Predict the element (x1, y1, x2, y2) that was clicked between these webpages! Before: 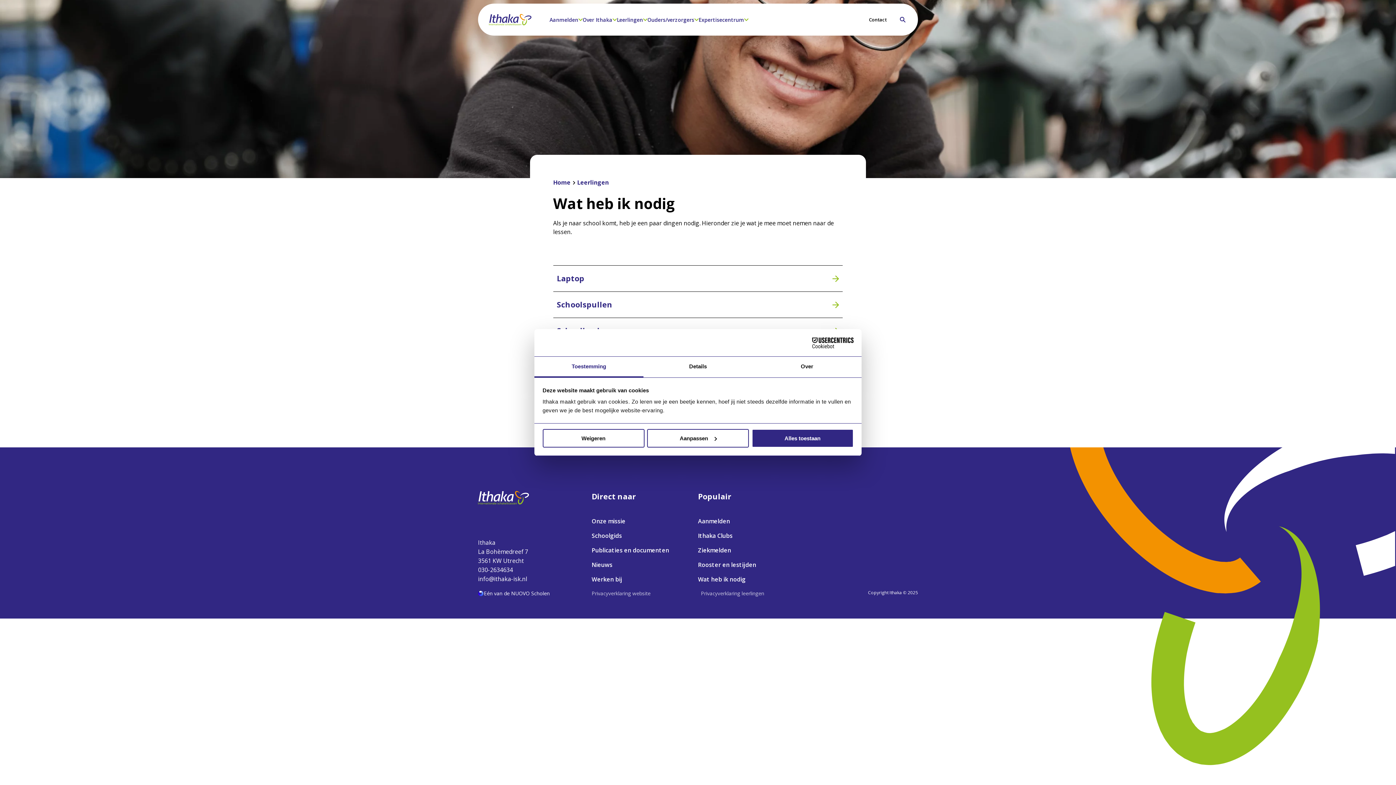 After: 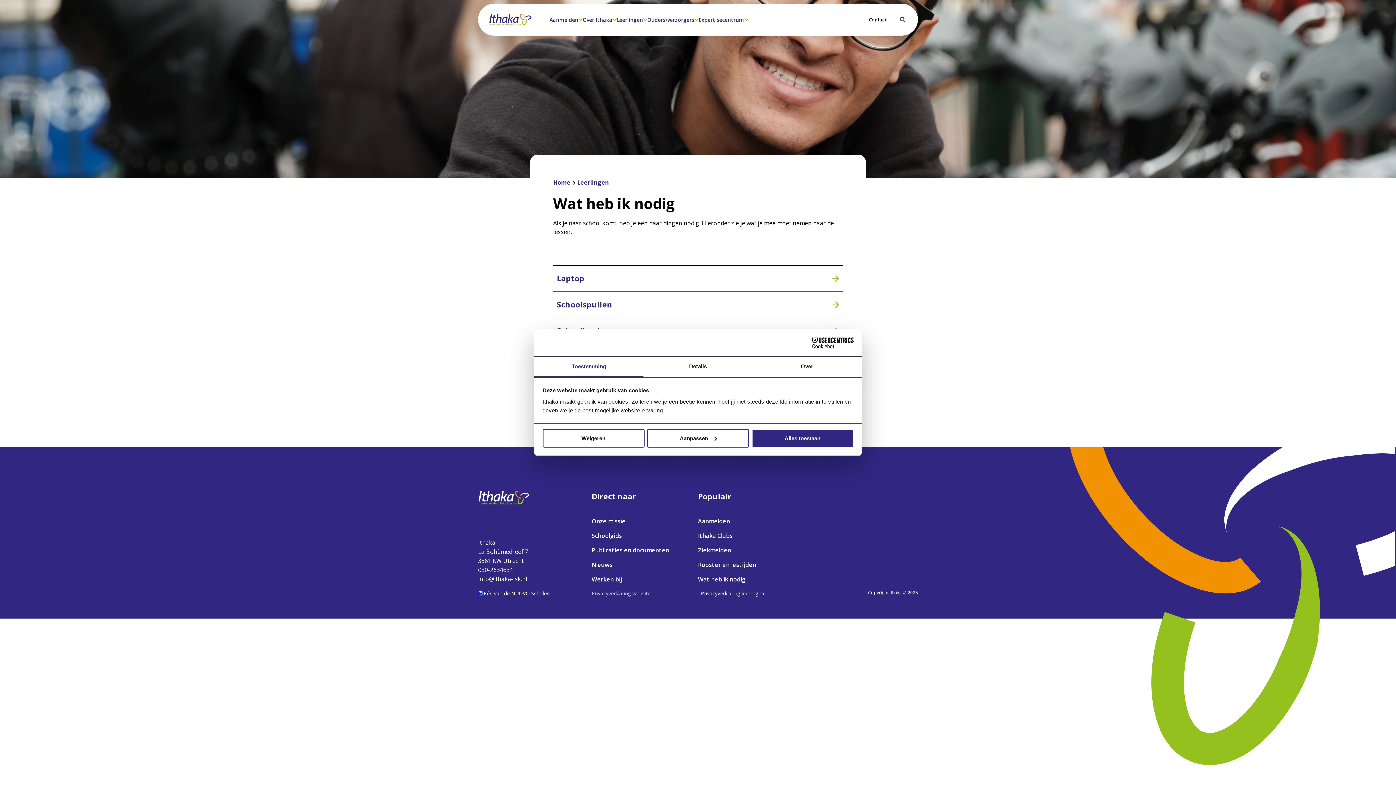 Action: label: Privacyverklaring leerlingen bbox: (701, 590, 764, 597)